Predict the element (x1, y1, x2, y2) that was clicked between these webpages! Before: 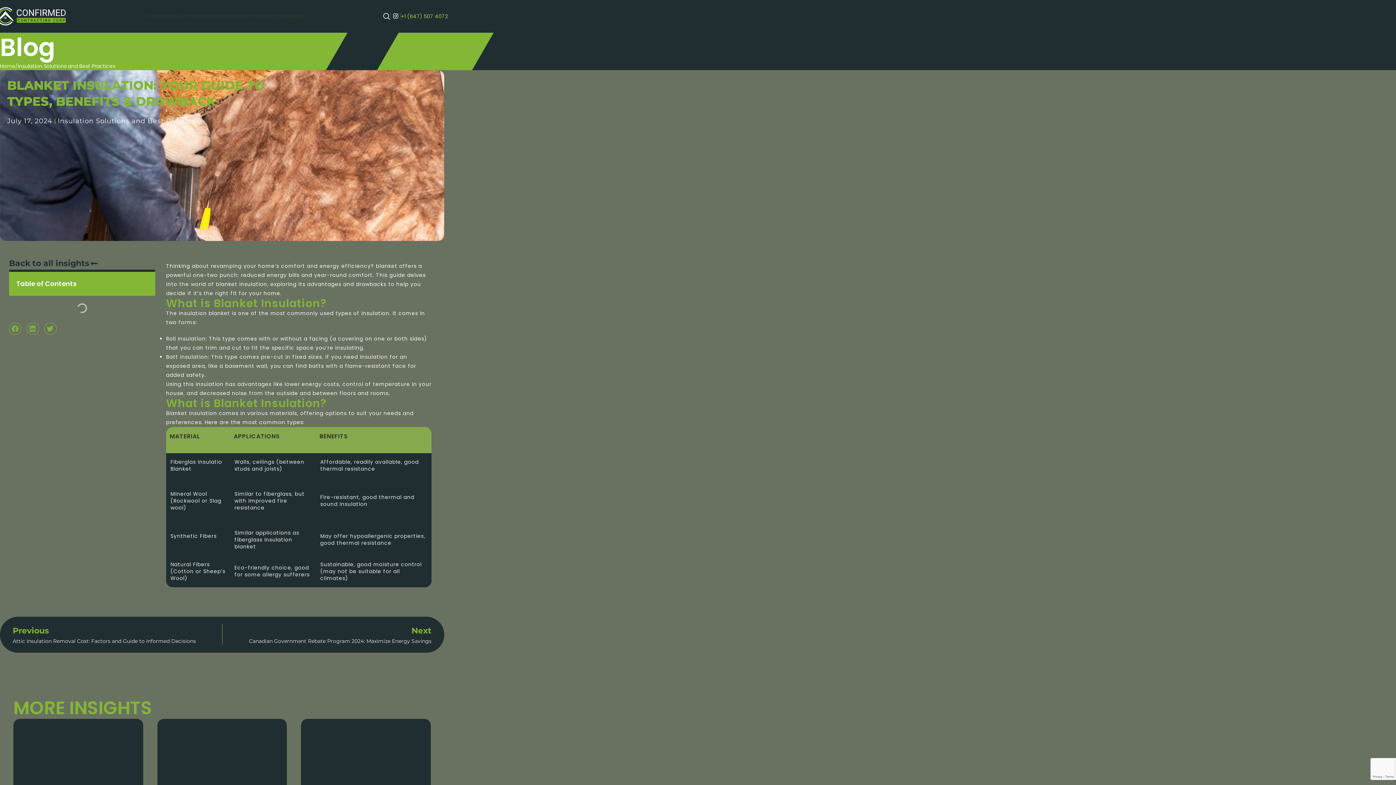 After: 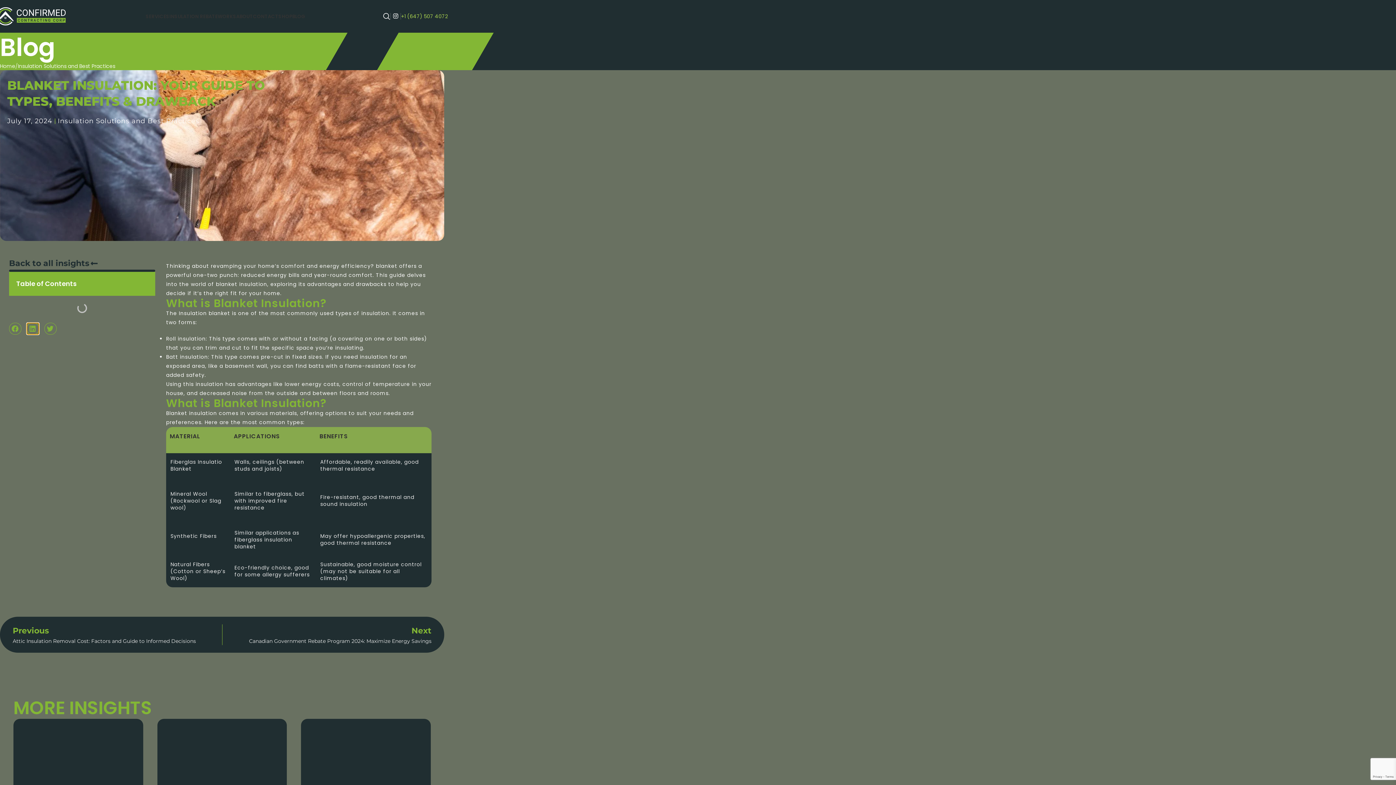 Action: bbox: (26, 322, 39, 335) label: Share on linkedin